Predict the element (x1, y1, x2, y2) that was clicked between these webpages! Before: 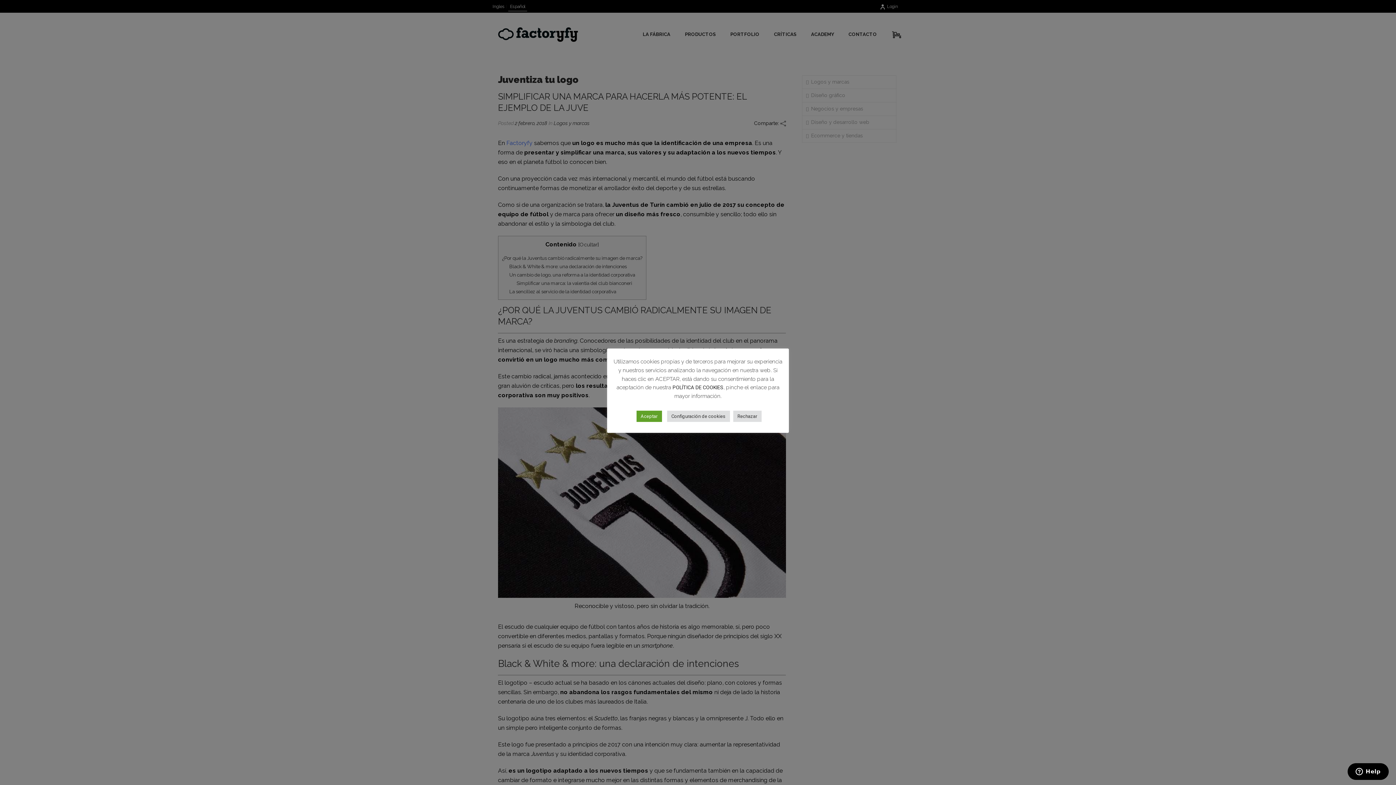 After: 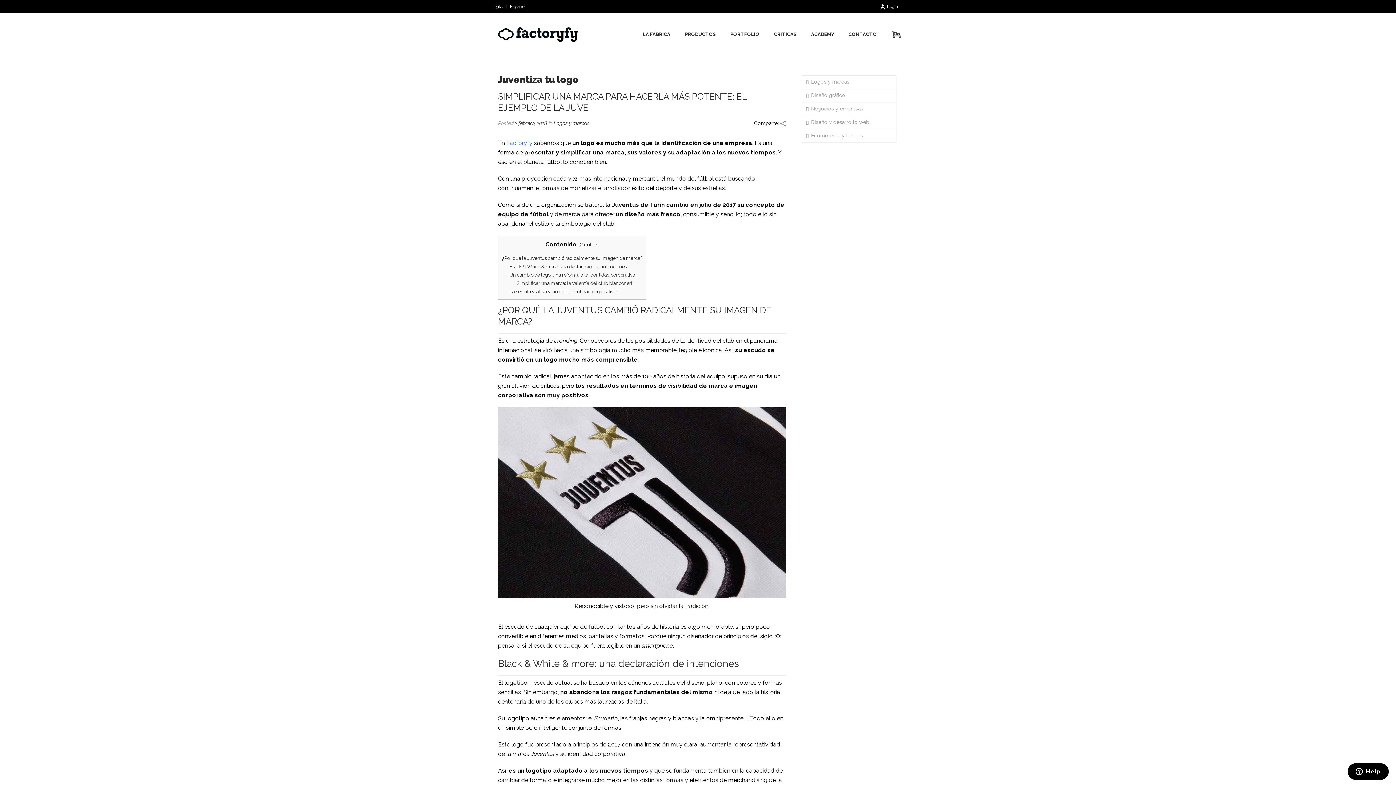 Action: label: Rechazar bbox: (733, 411, 761, 422)